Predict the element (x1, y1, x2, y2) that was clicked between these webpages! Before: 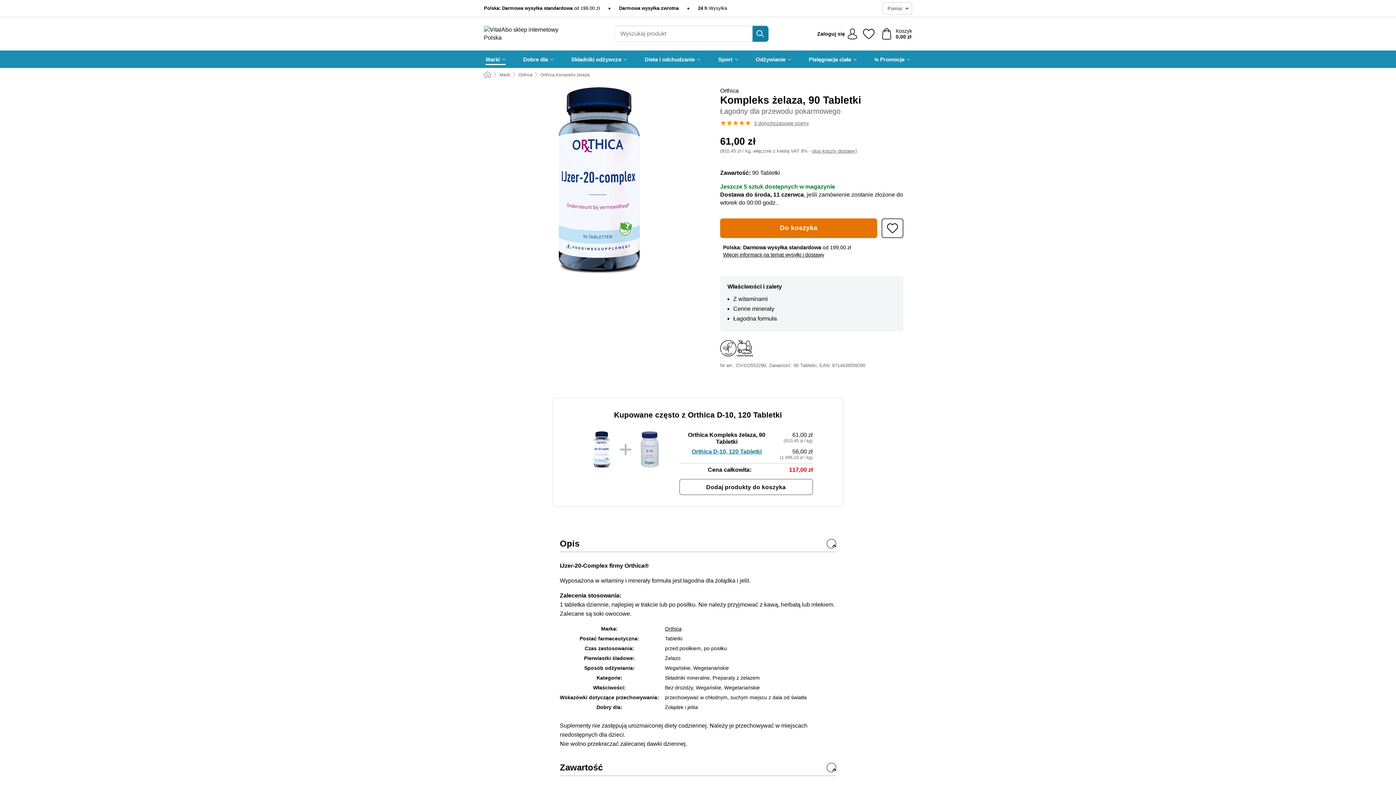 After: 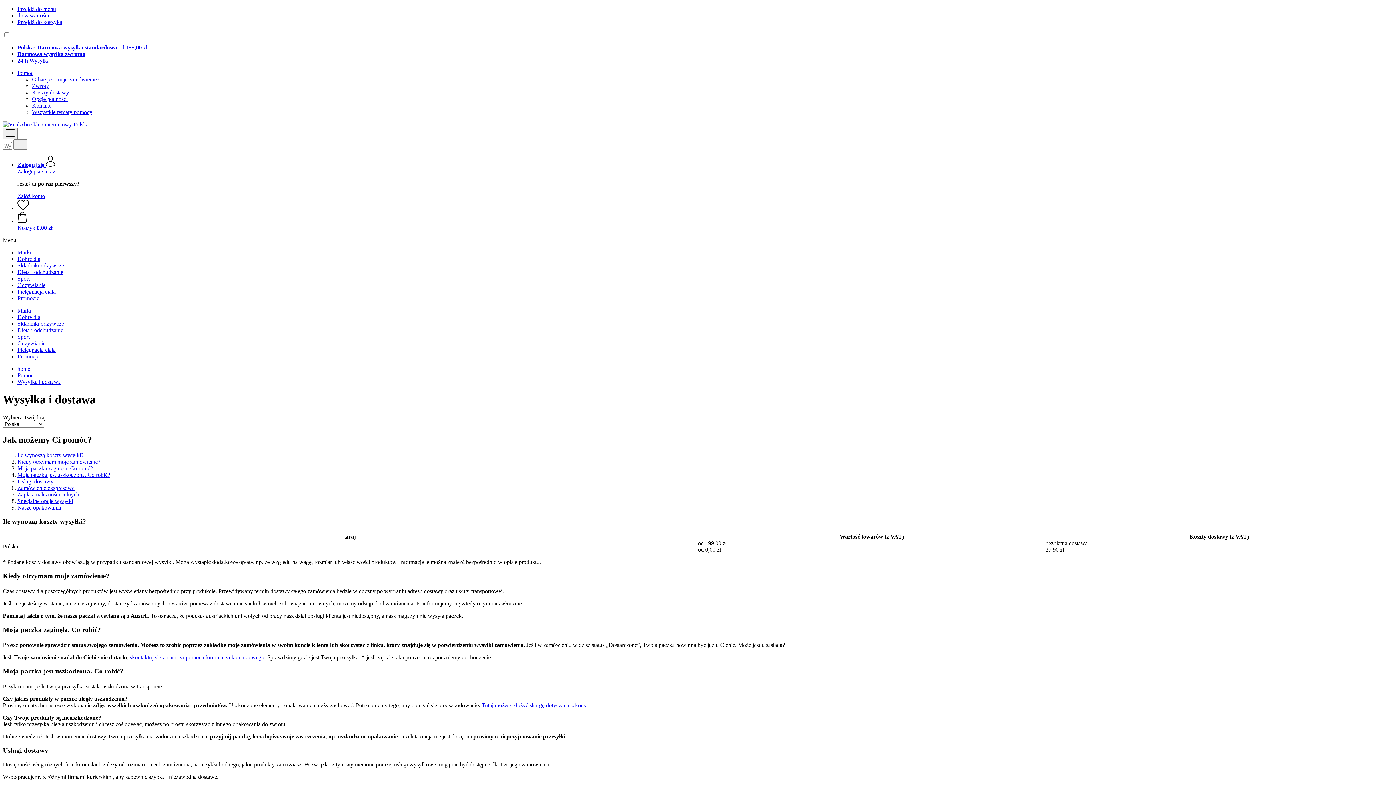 Action: label: plus koszty dostawy bbox: (812, 148, 855, 153)